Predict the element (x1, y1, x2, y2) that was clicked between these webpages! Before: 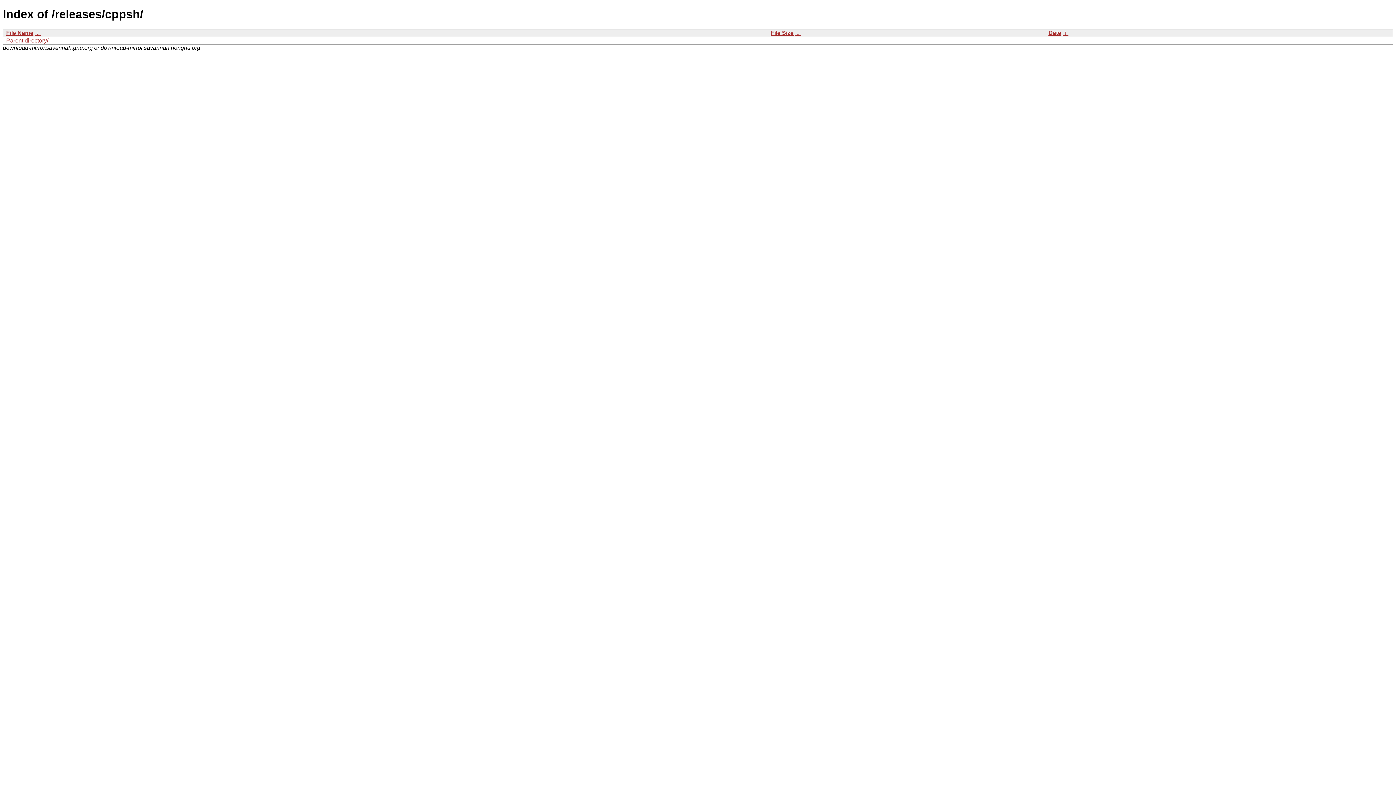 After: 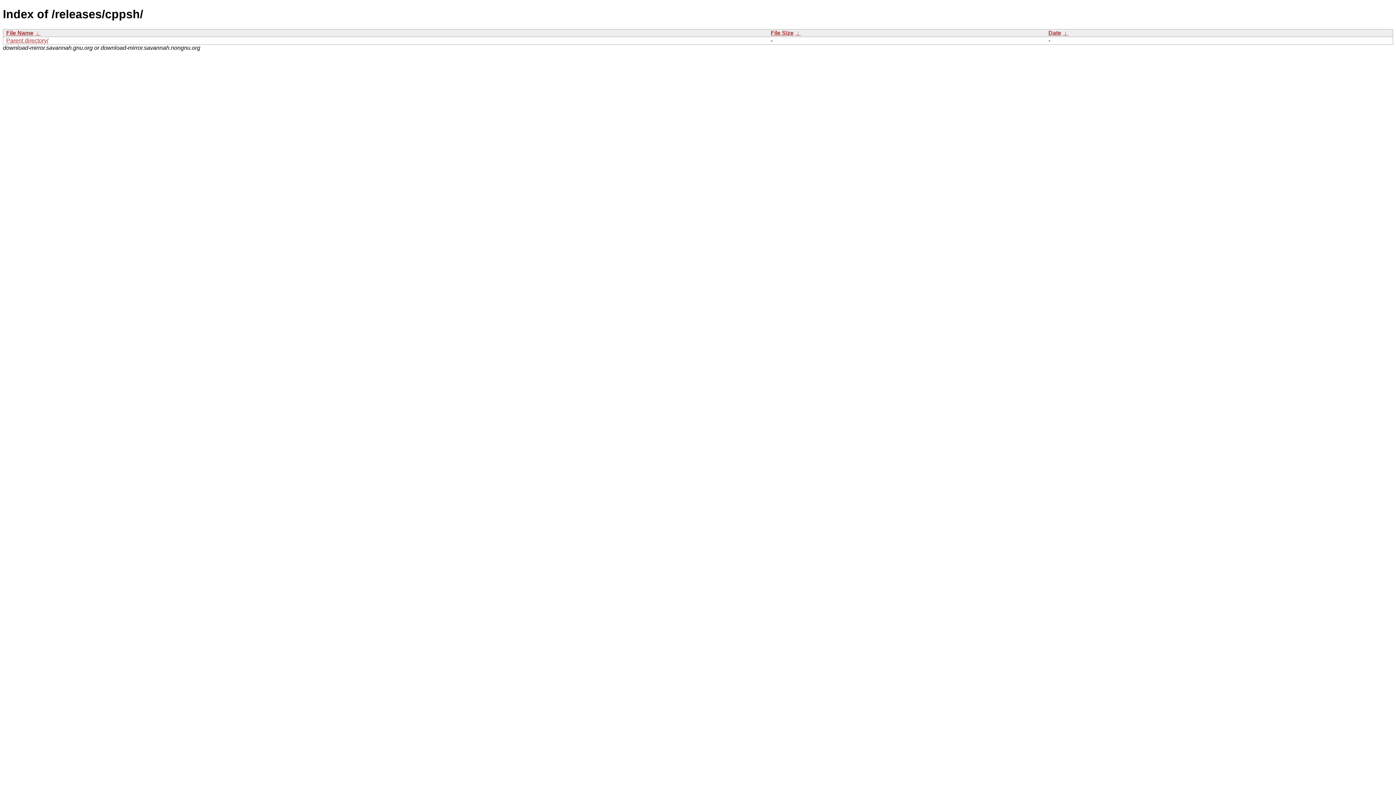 Action: label: Date bbox: (1048, 29, 1061, 35)